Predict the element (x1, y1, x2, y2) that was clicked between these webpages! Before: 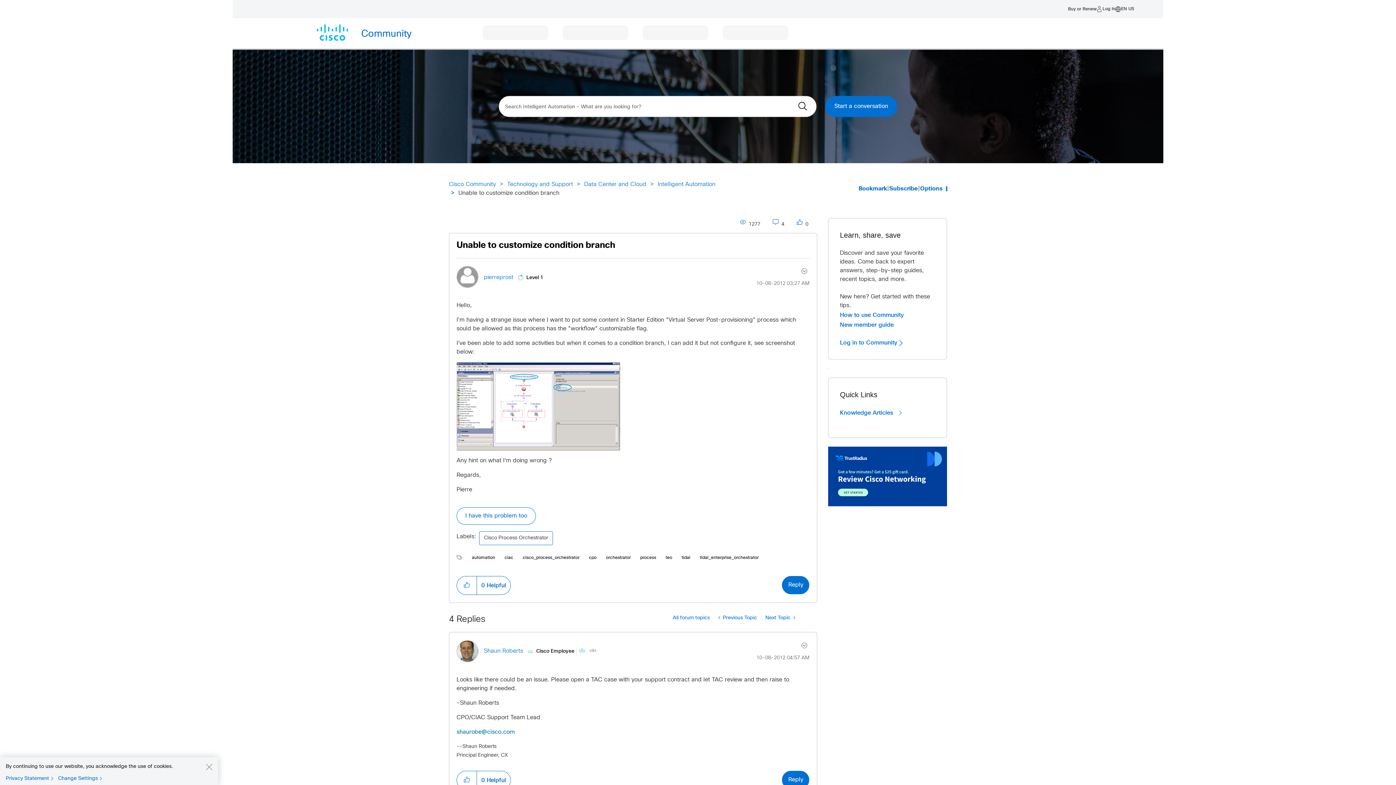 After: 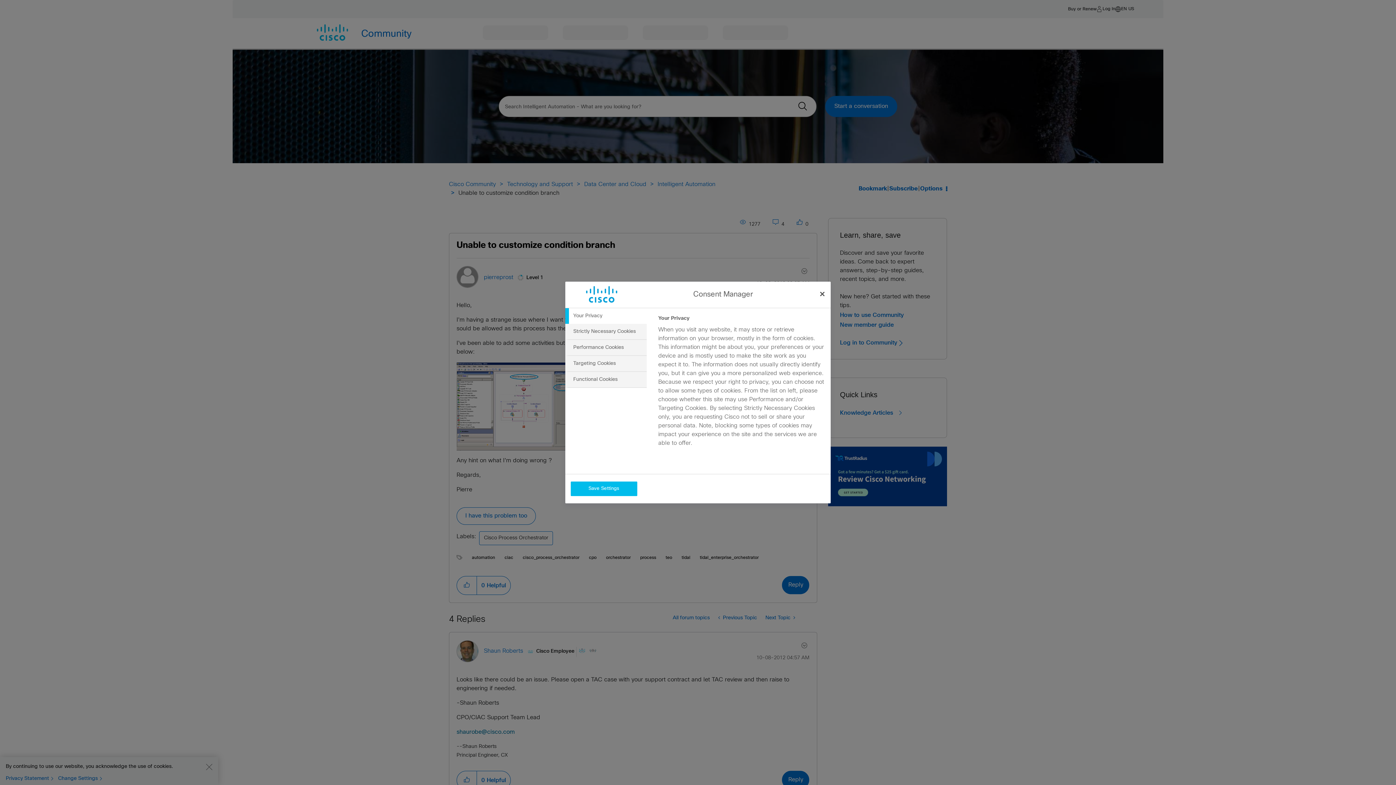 Action: label: Change Settings bbox: (58, 775, 105, 782)